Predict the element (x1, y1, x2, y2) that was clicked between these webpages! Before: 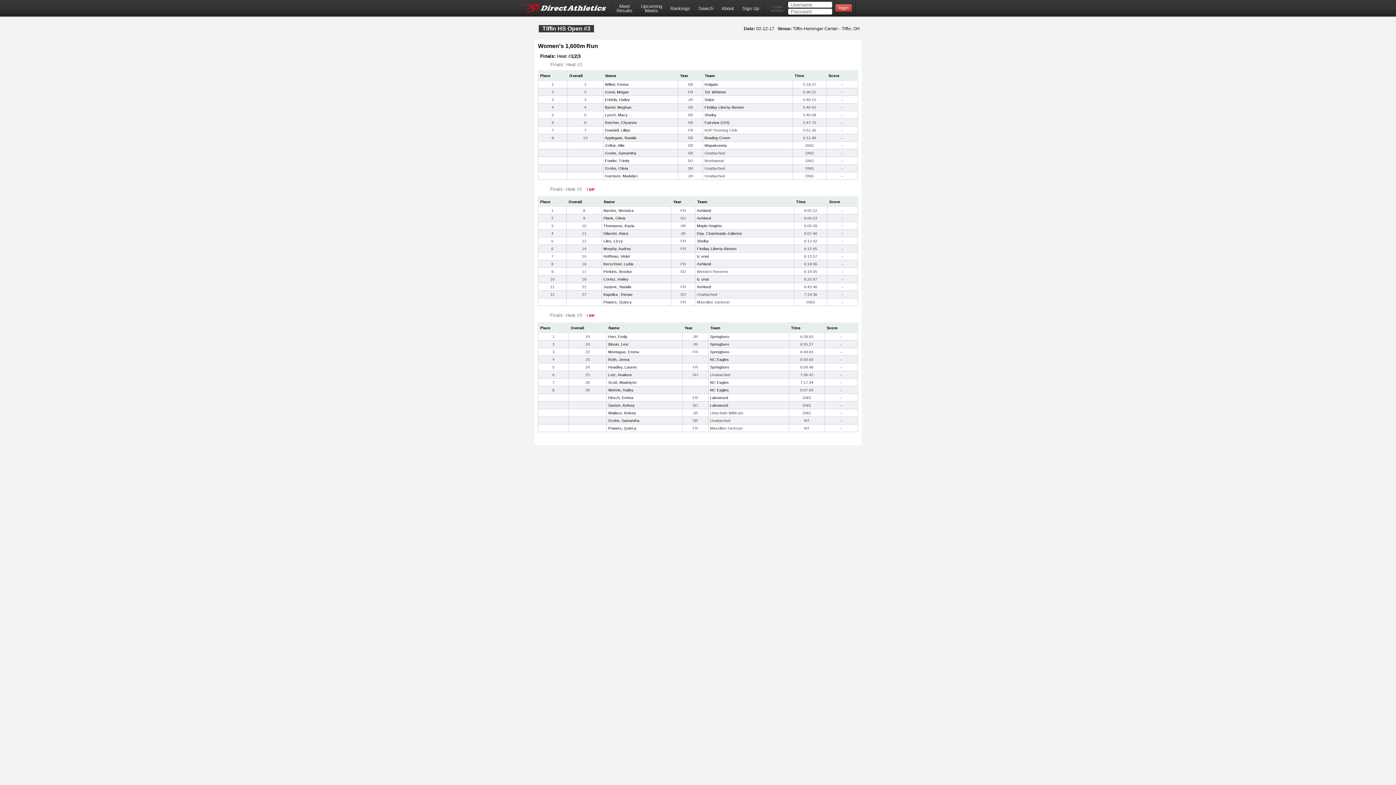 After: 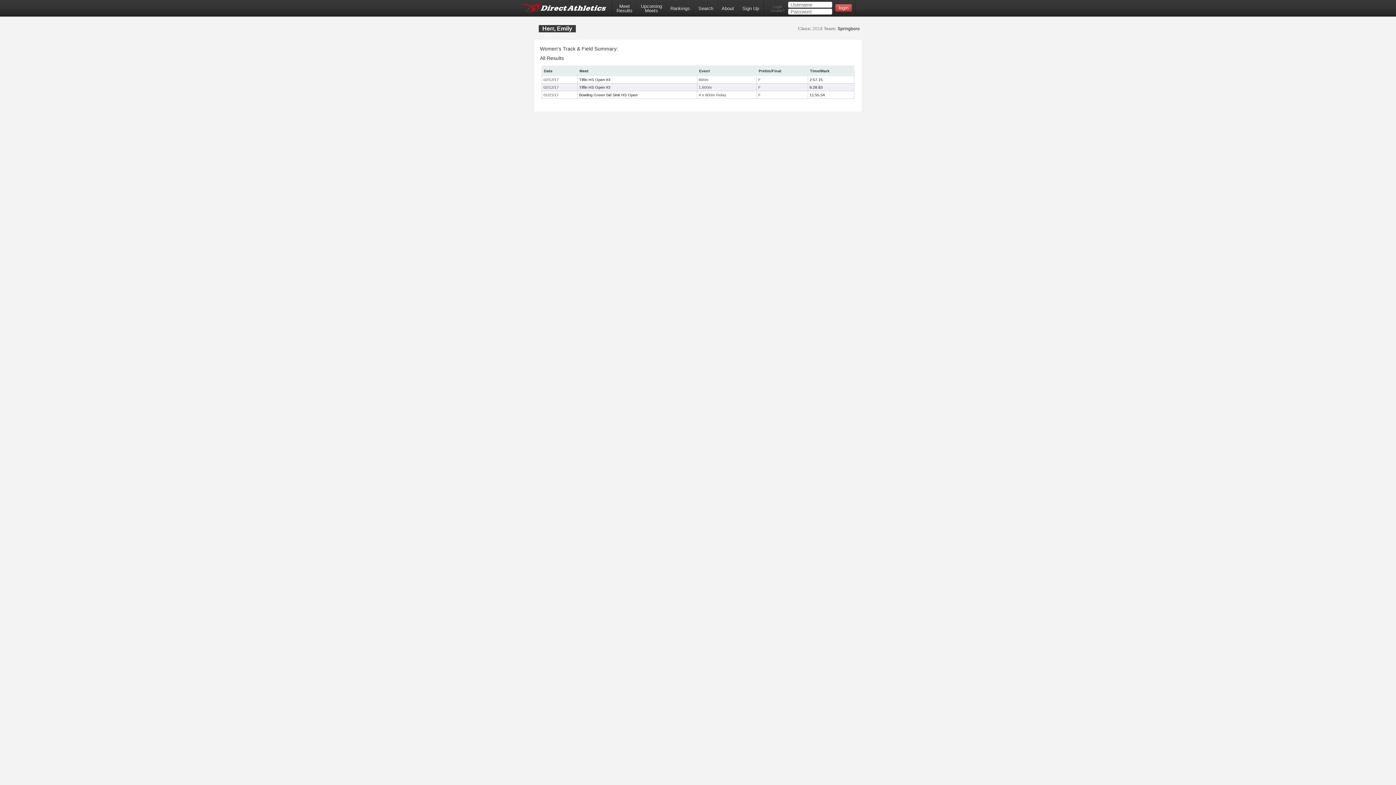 Action: bbox: (608, 334, 627, 338) label: Herr, Emily